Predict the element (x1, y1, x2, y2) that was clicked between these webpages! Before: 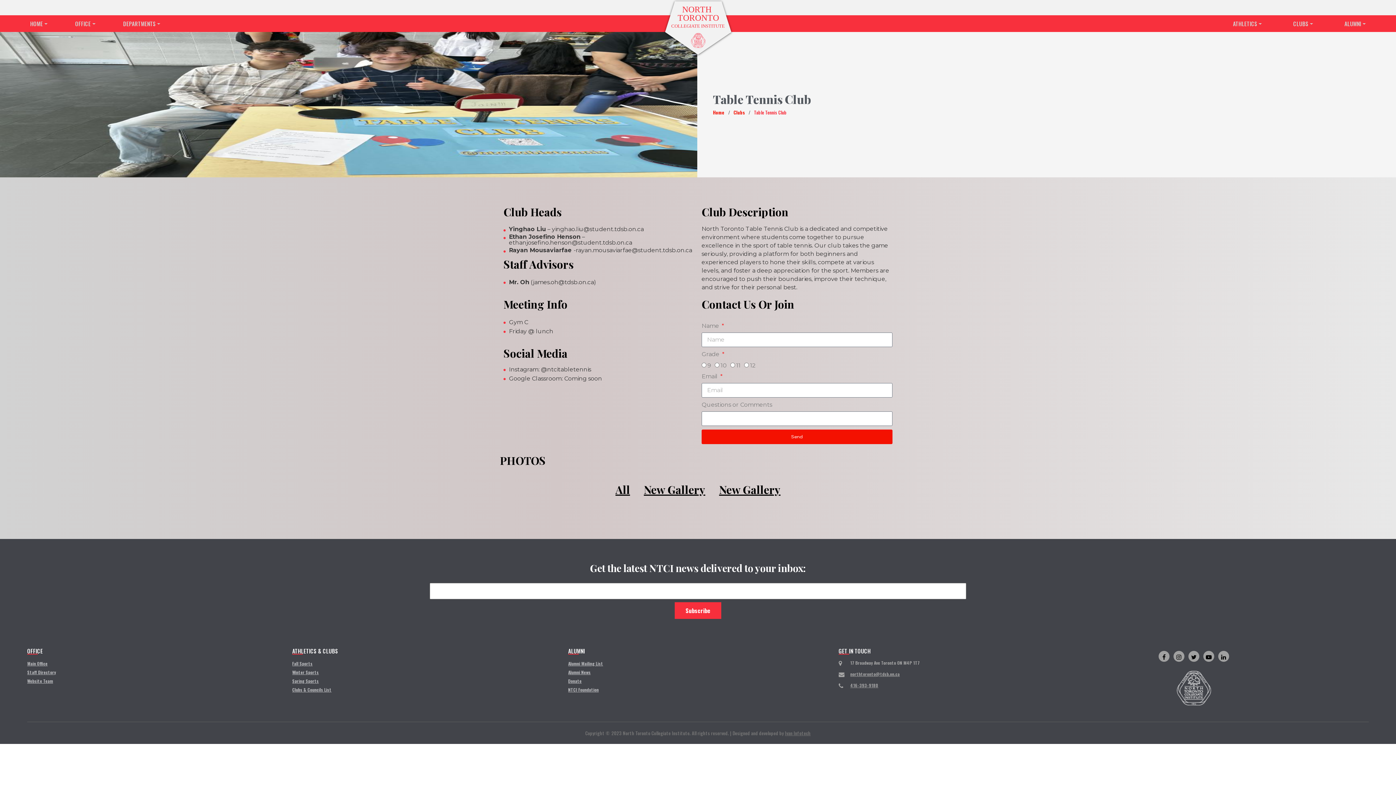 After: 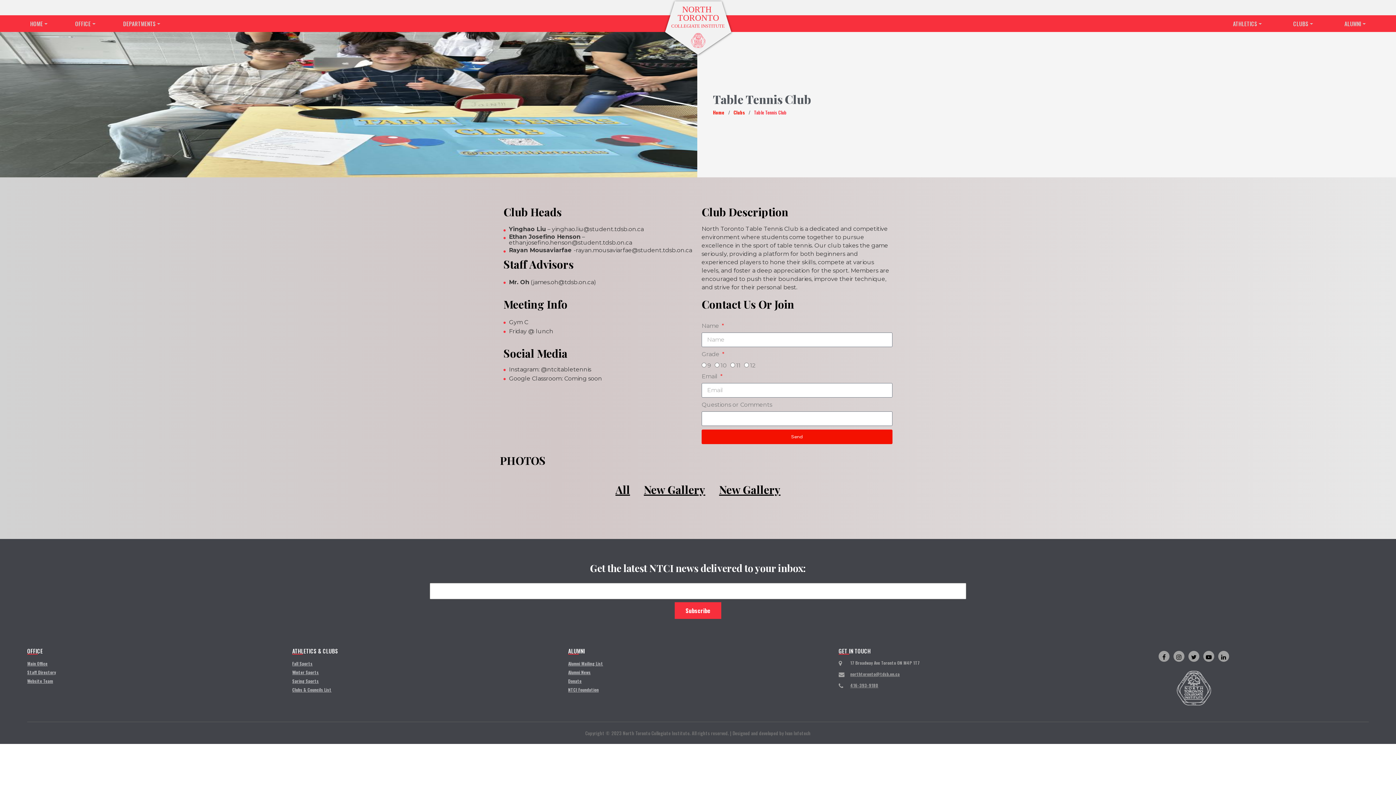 Action: label: Ivan Infotech bbox: (785, 729, 810, 737)